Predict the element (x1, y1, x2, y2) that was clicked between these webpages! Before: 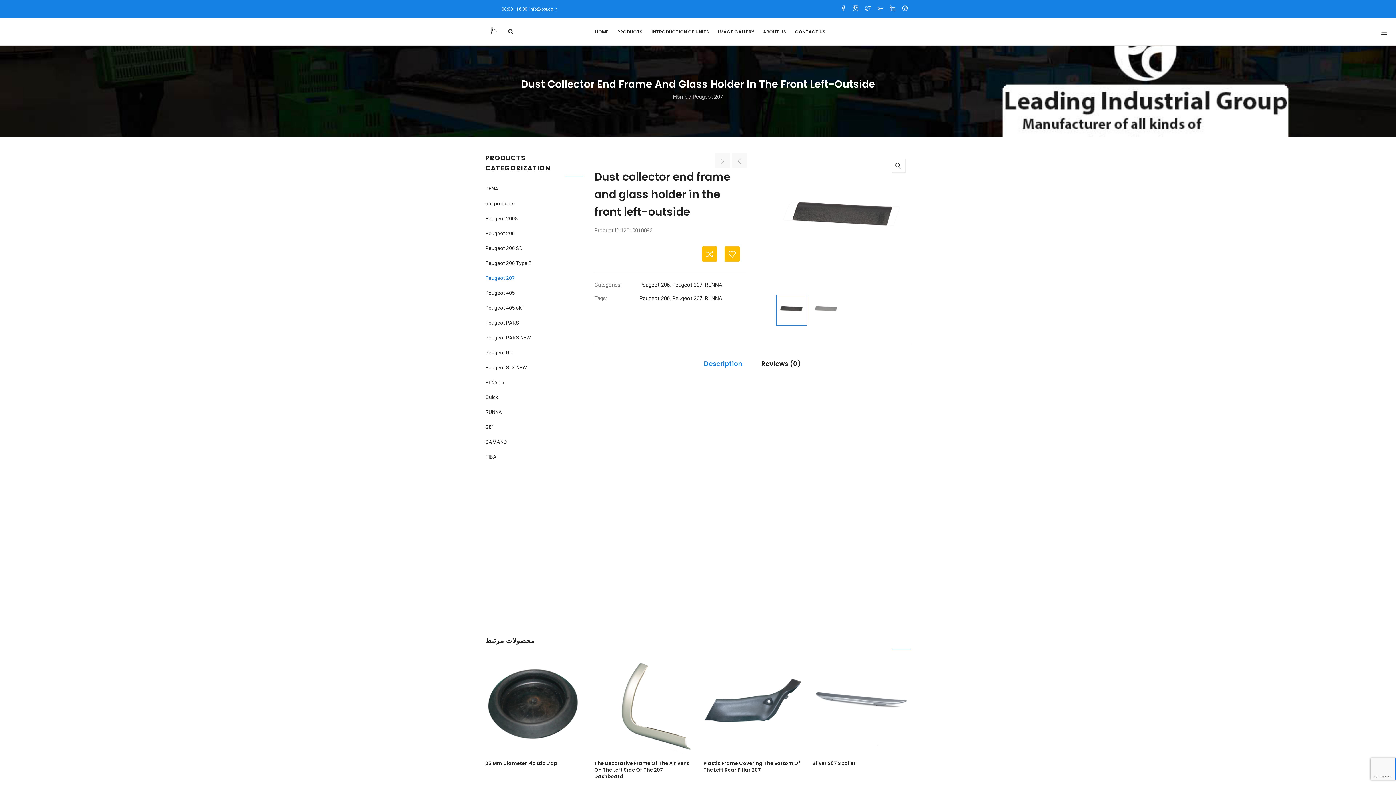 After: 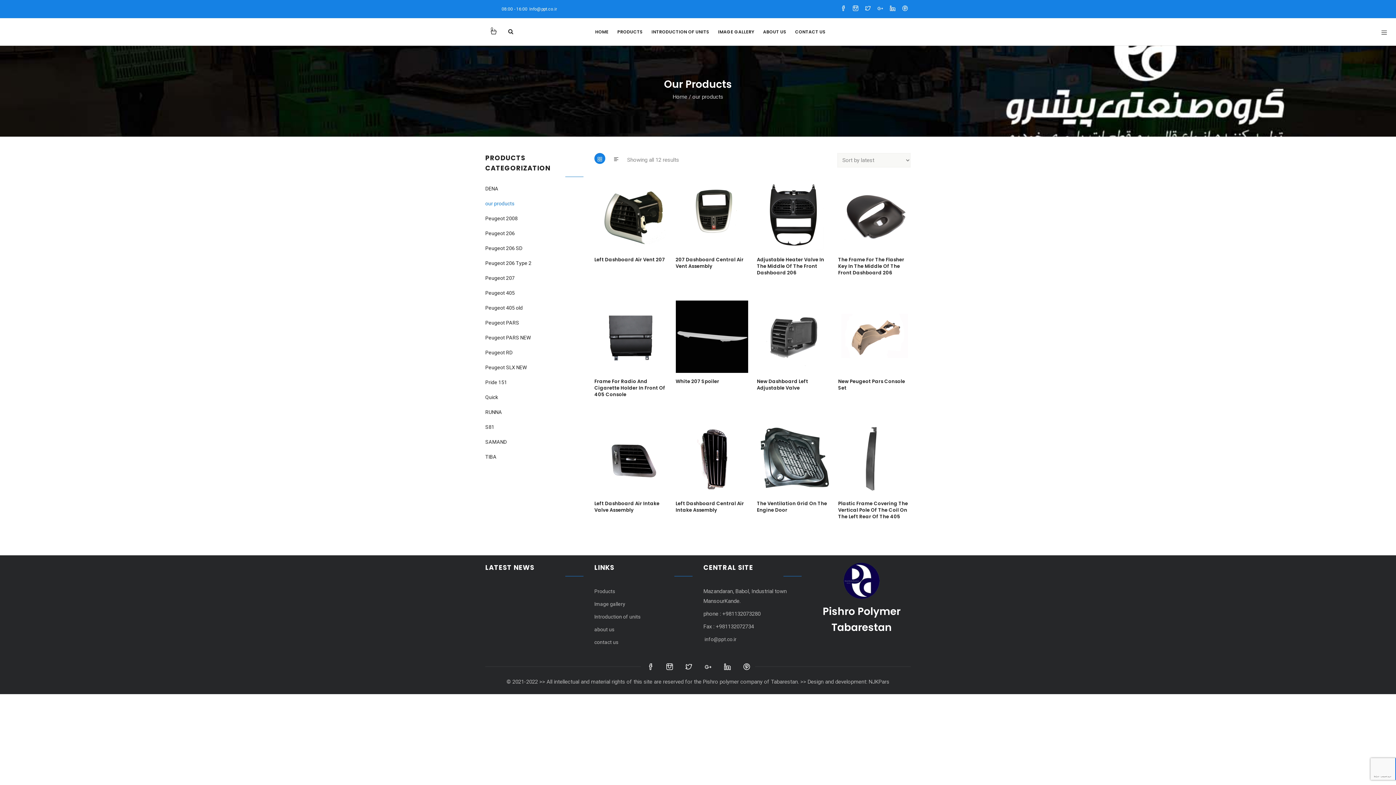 Action: bbox: (485, 196, 583, 211) label: our products